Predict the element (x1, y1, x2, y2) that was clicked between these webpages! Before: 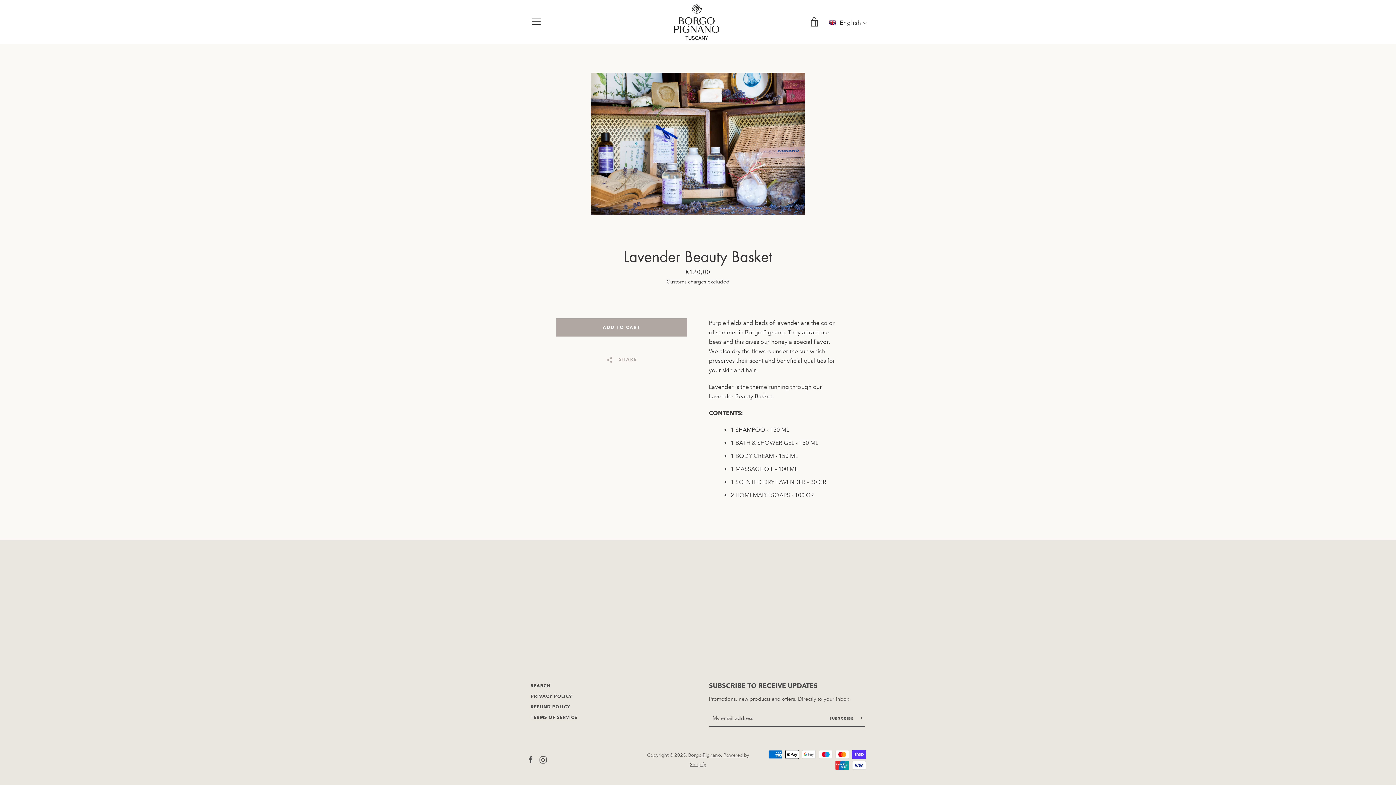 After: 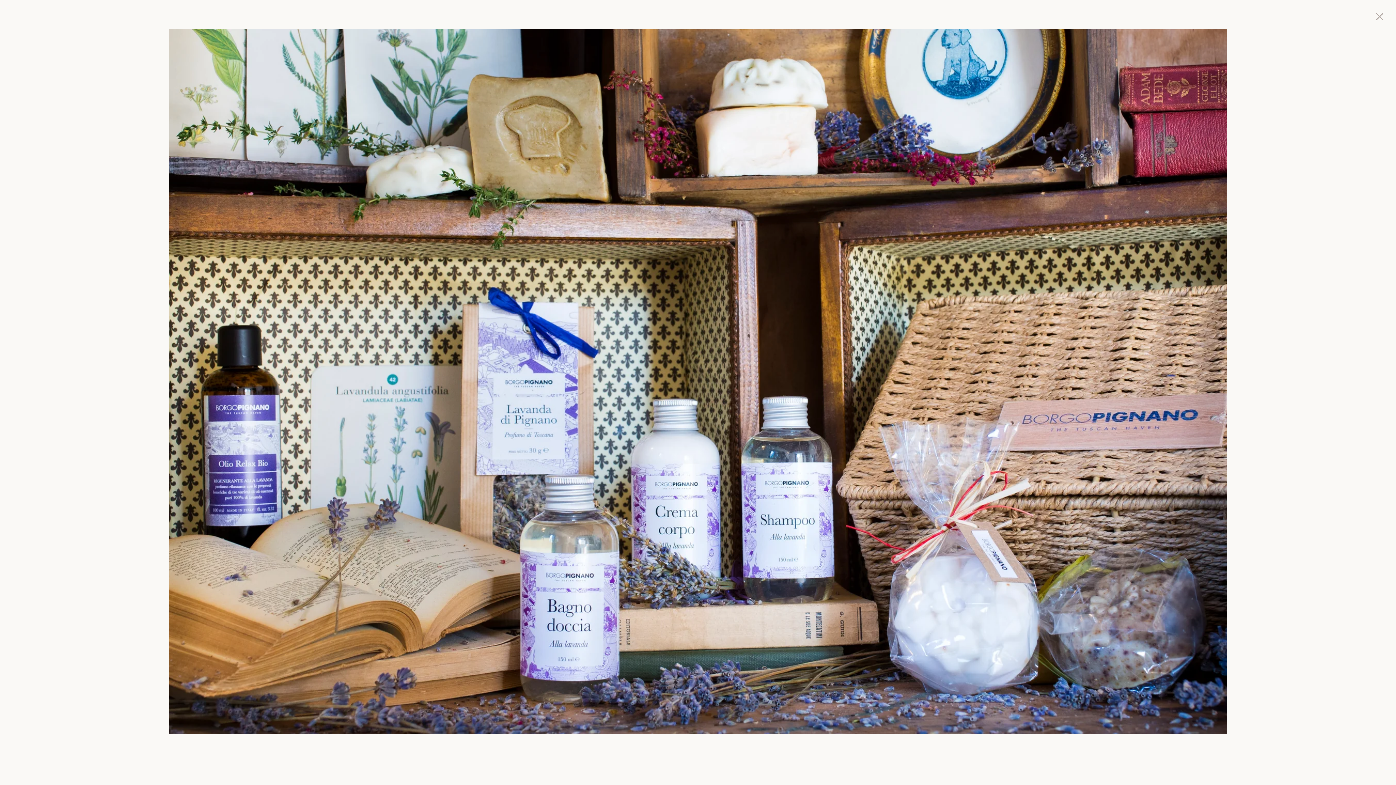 Action: label: Open image in slideshow bbox: (591, 72, 805, 215)